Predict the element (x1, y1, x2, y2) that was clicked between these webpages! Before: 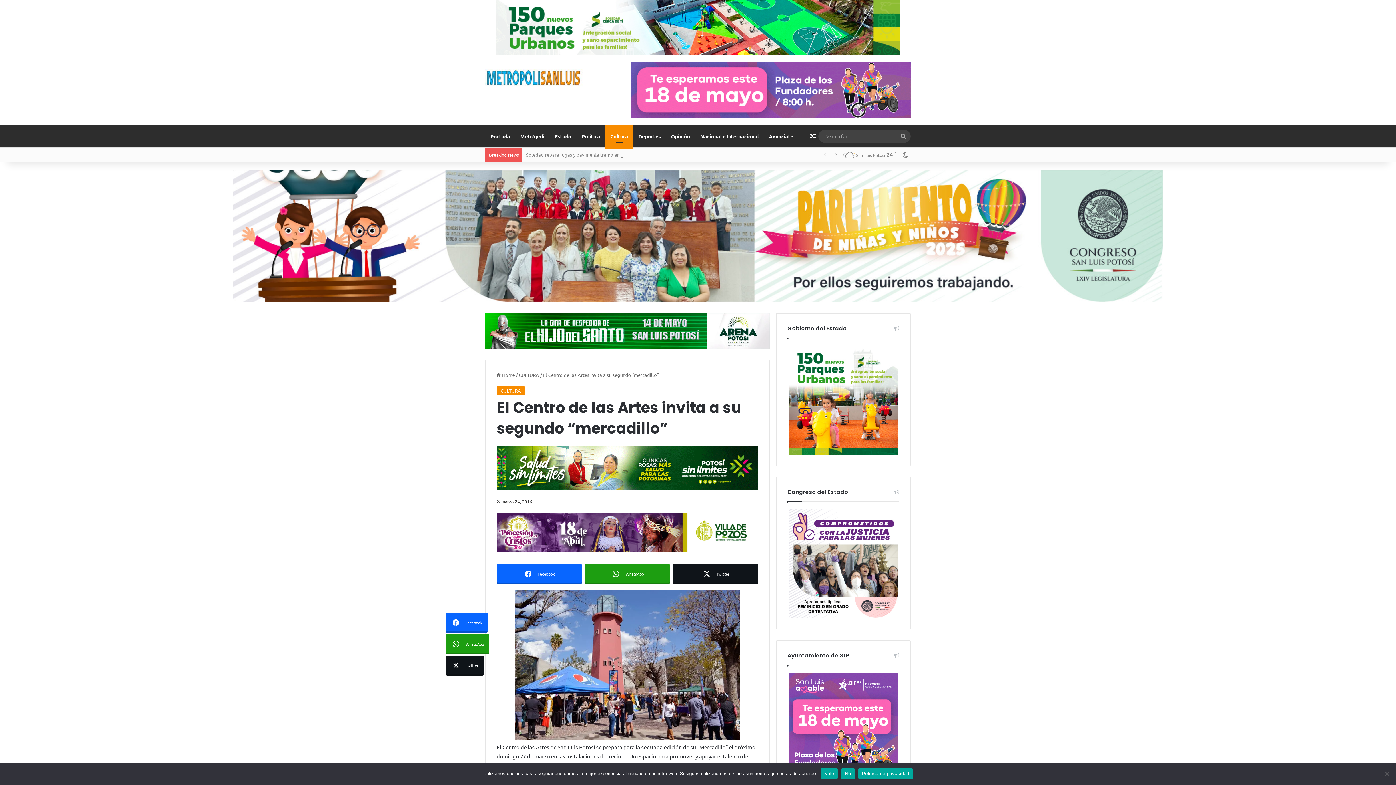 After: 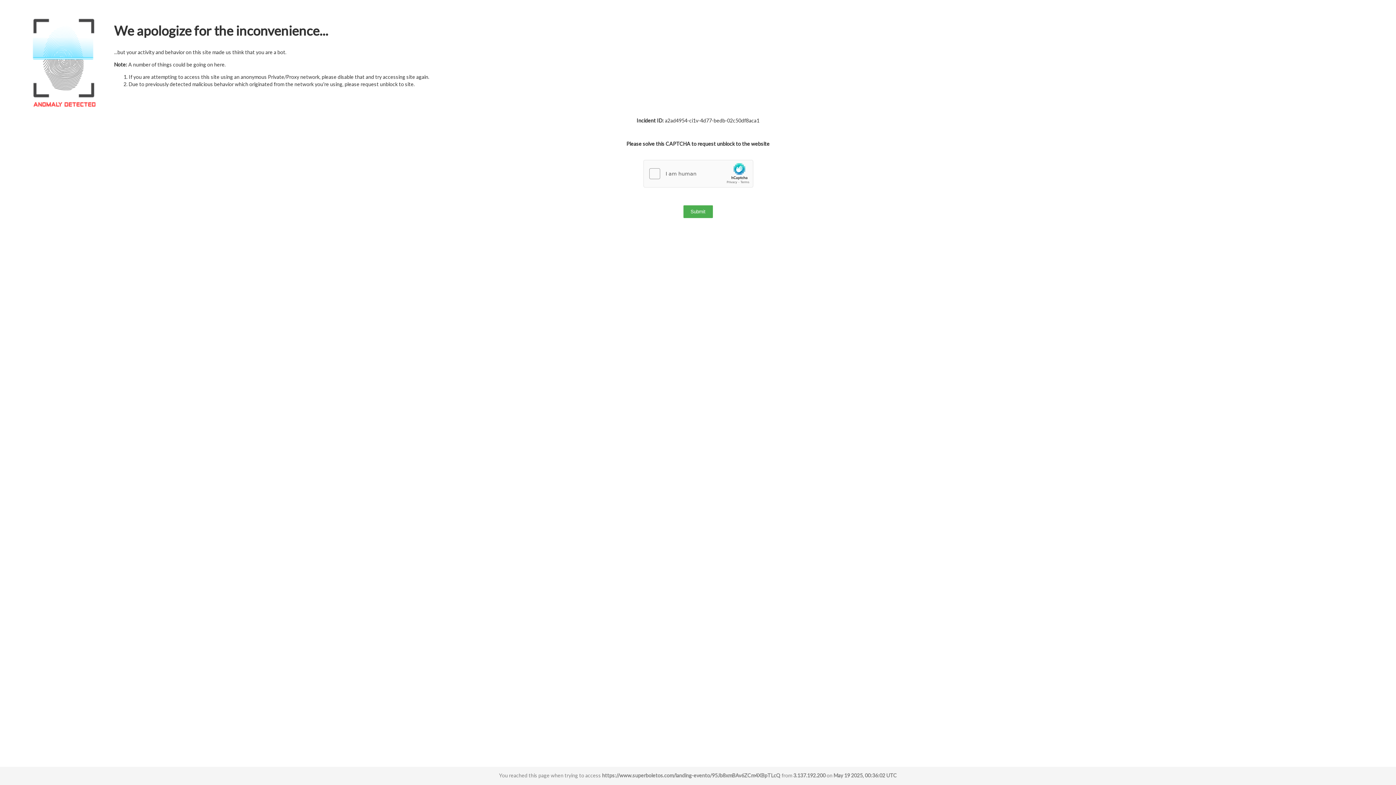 Action: bbox: (485, 327, 769, 333)